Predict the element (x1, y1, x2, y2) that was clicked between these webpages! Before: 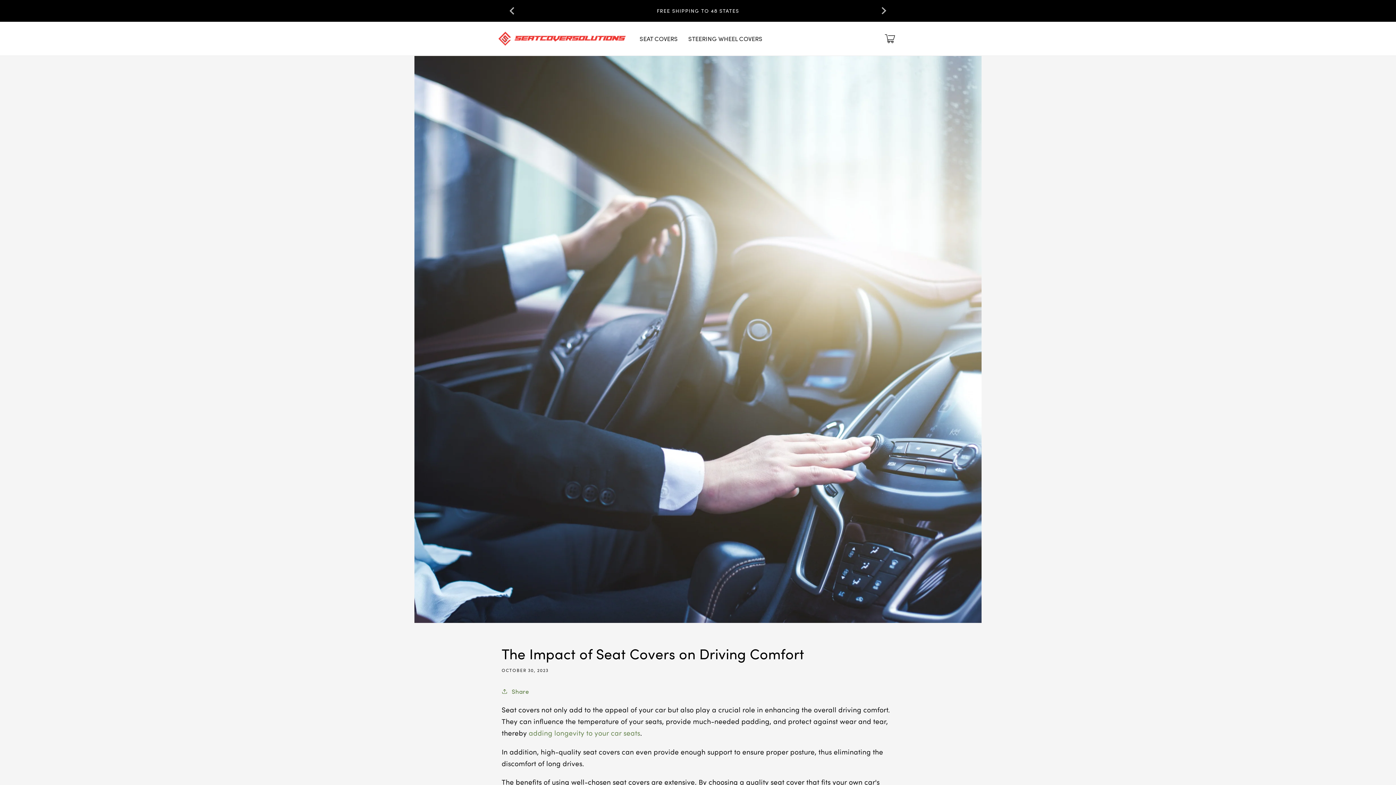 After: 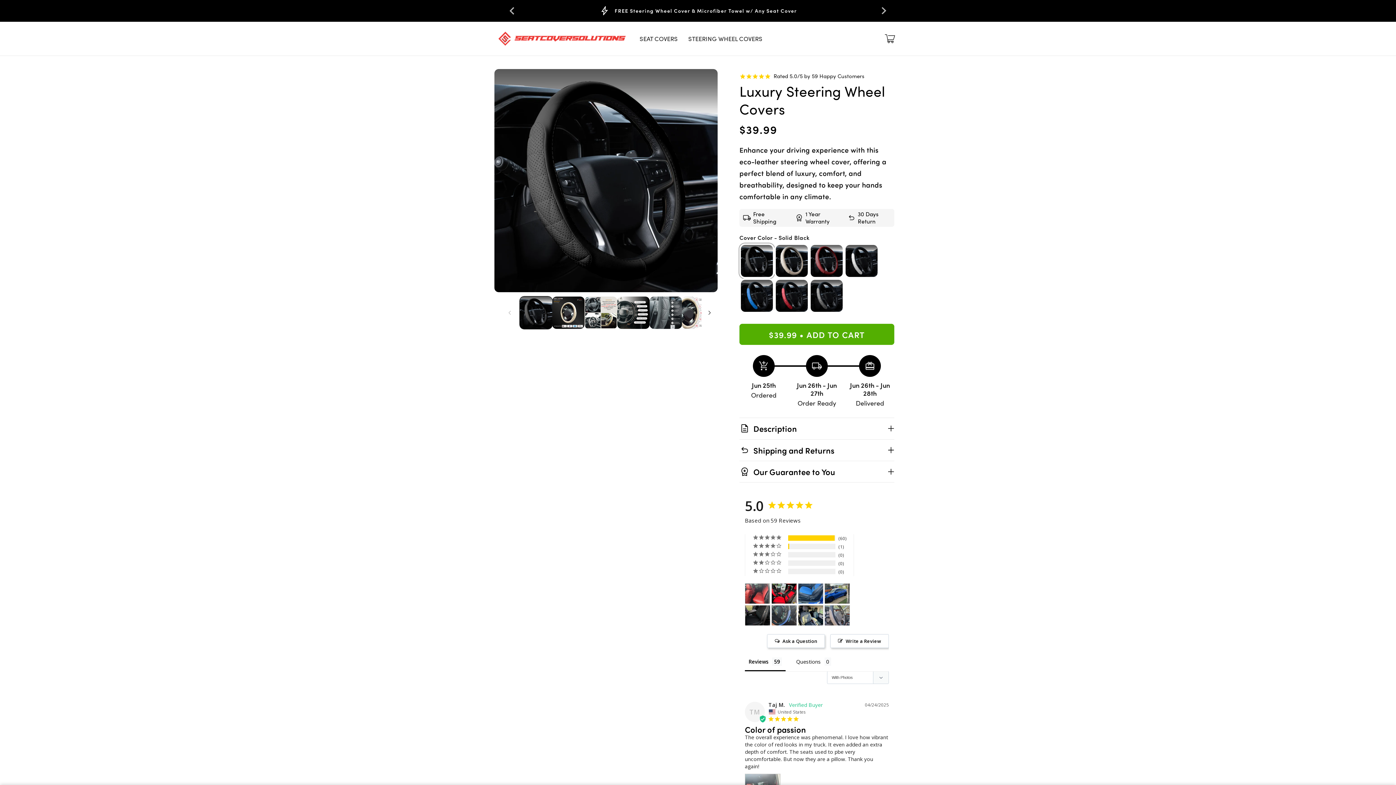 Action: label: STEERING WHEEL COVERS bbox: (683, 29, 767, 47)